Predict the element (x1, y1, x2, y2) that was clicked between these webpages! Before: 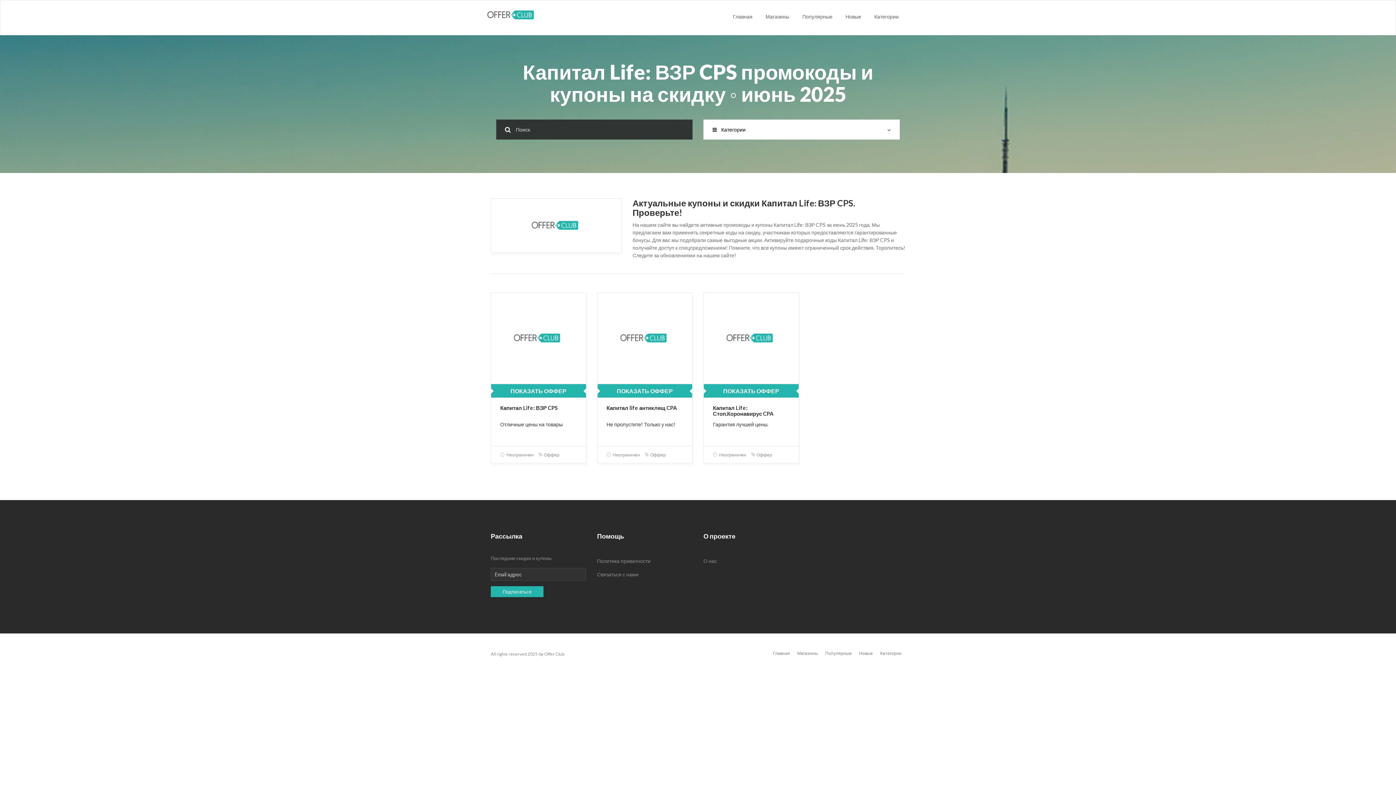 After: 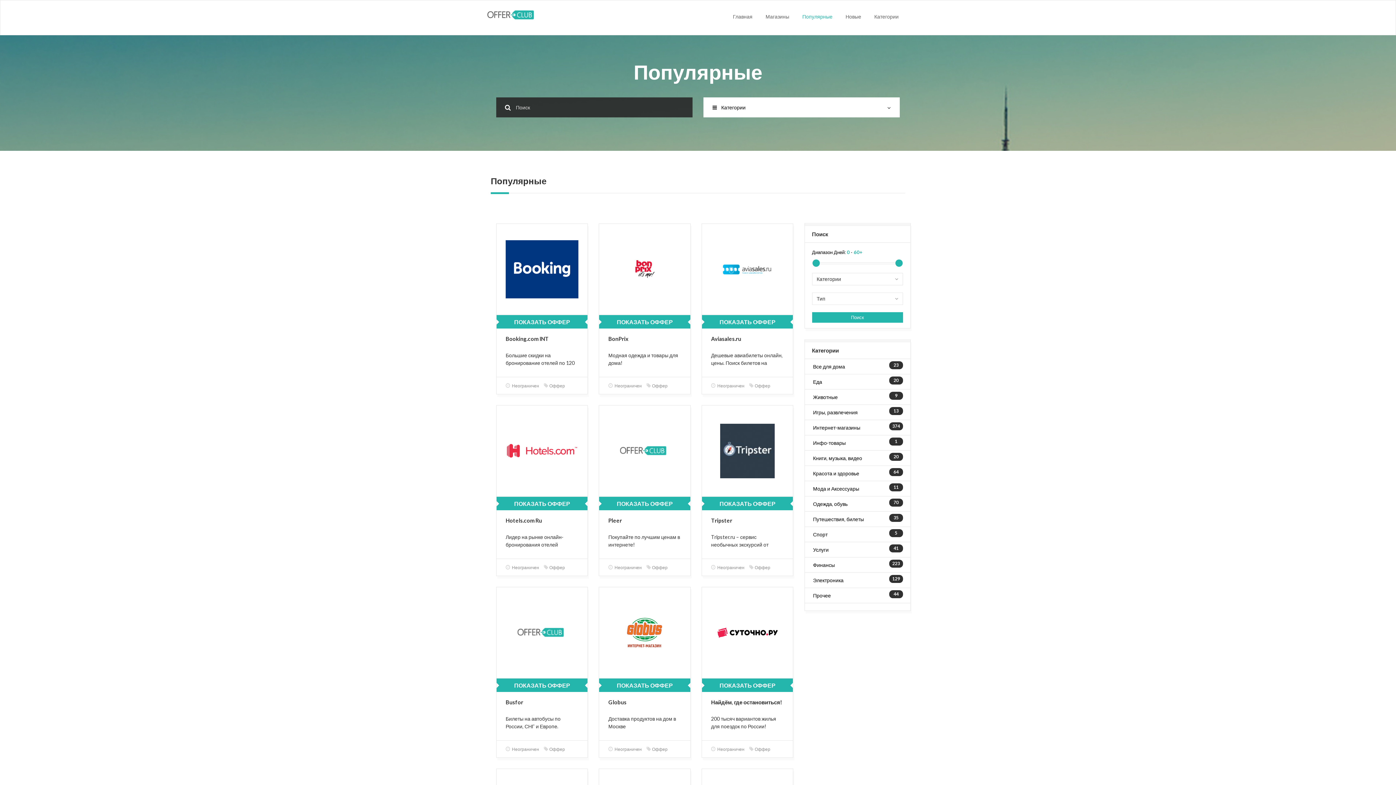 Action: bbox: (797, 7, 838, 25) label: Популярные